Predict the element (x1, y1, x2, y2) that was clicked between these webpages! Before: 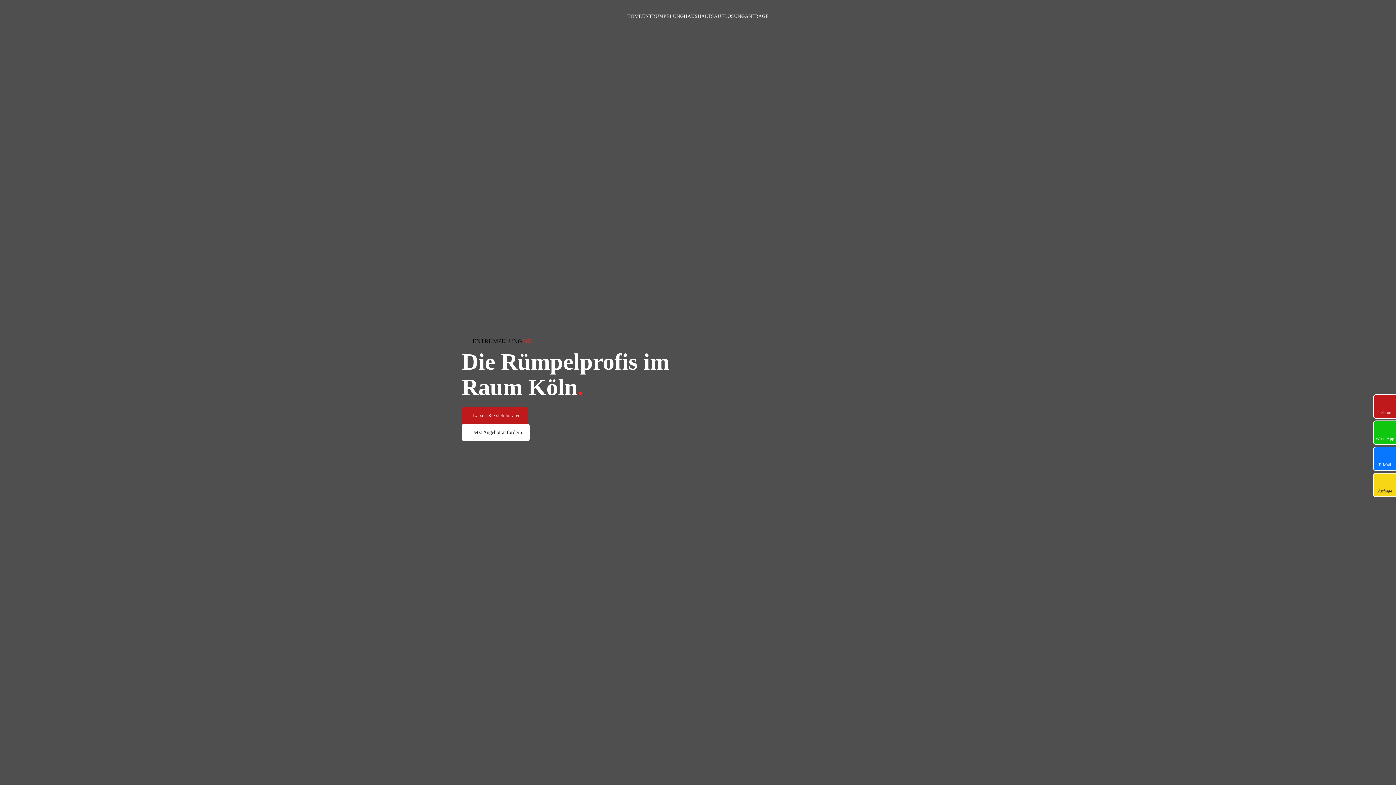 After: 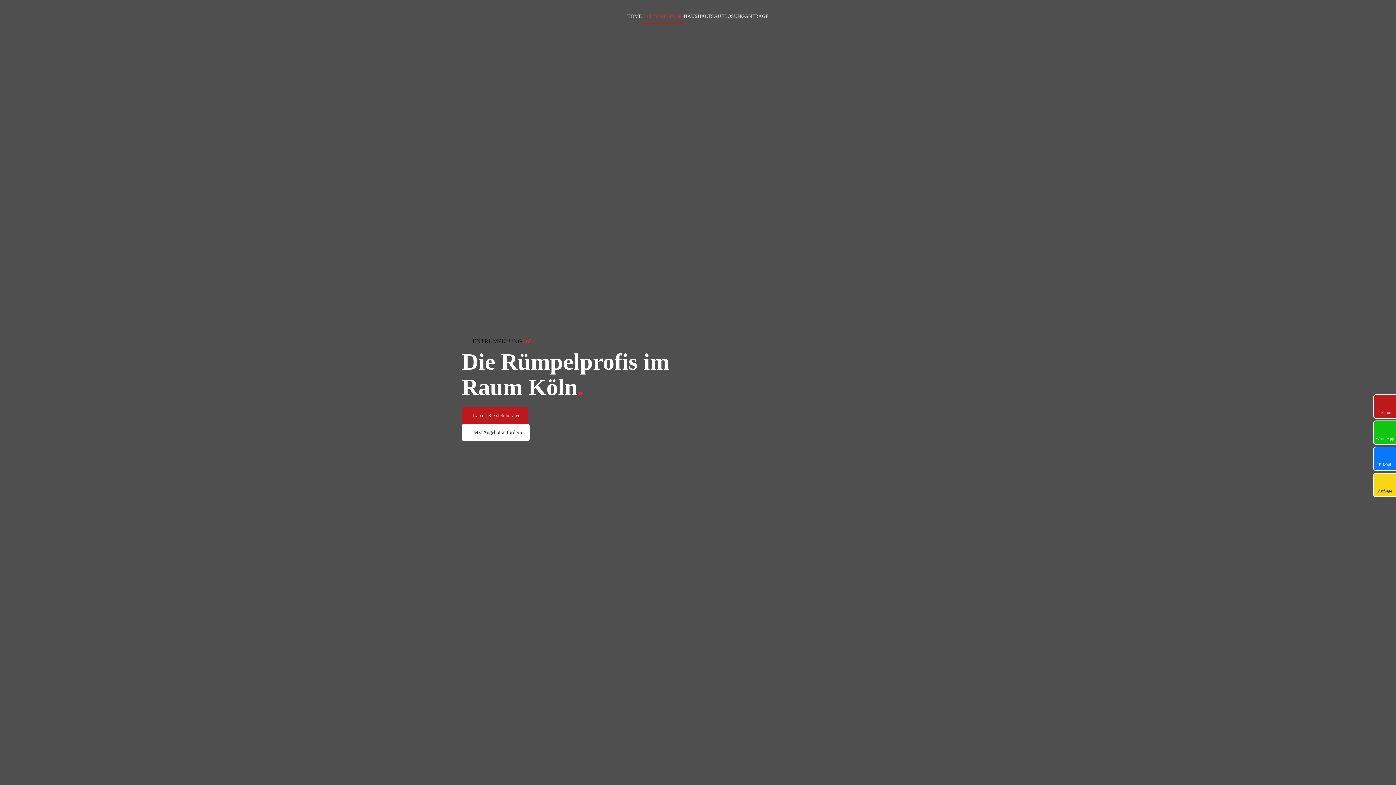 Action: bbox: (642, 3, 684, 29) label: ENTRÜMPELUNG